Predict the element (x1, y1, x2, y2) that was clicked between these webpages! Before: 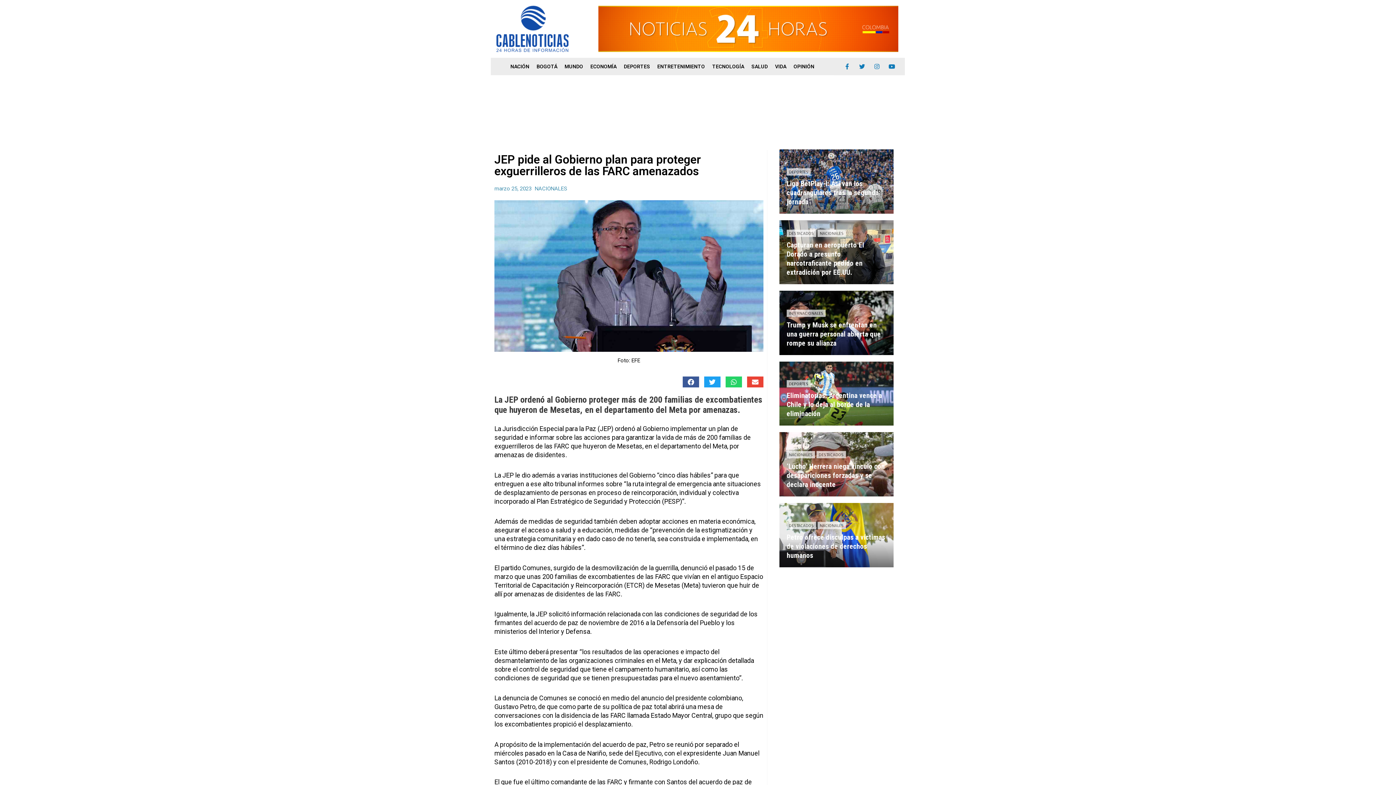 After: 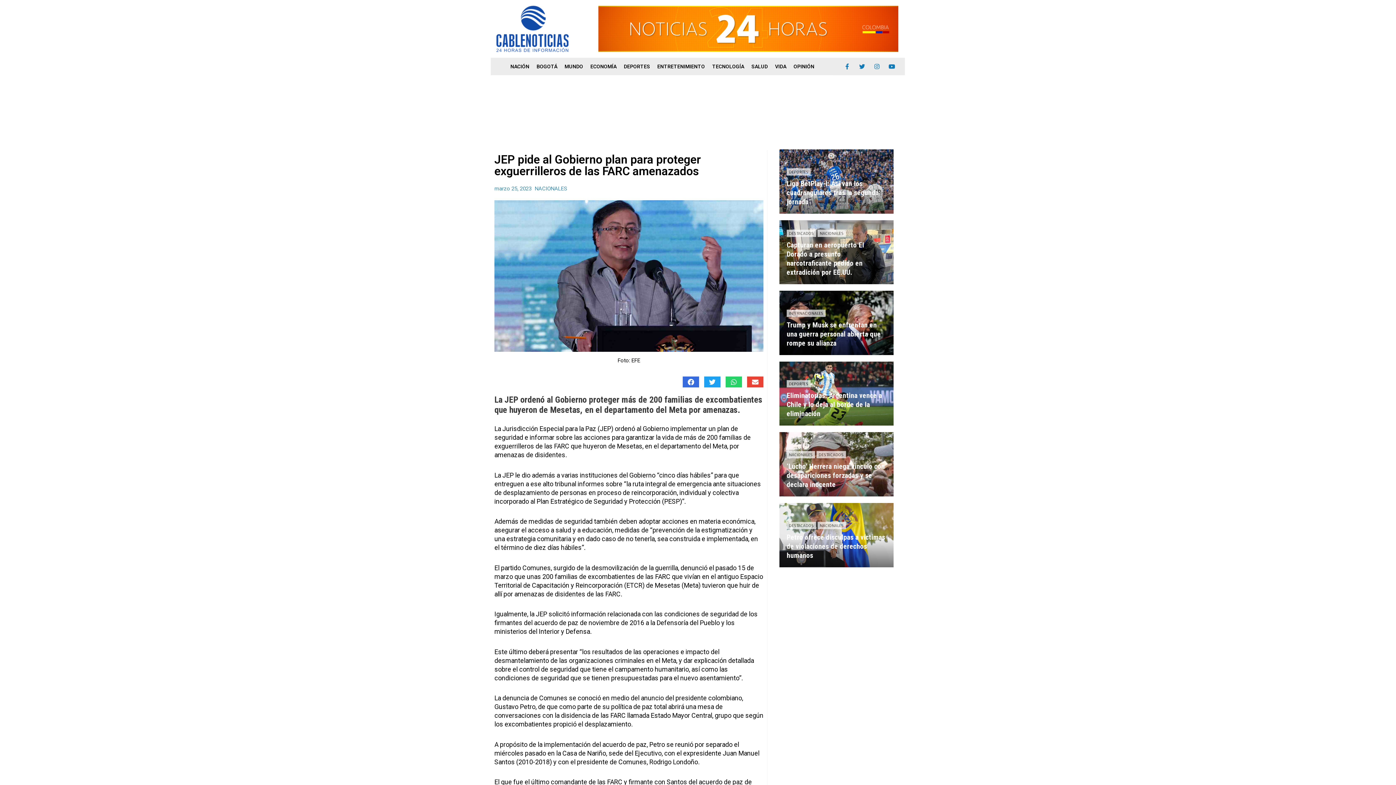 Action: bbox: (682, 376, 699, 387) label: Share on facebook